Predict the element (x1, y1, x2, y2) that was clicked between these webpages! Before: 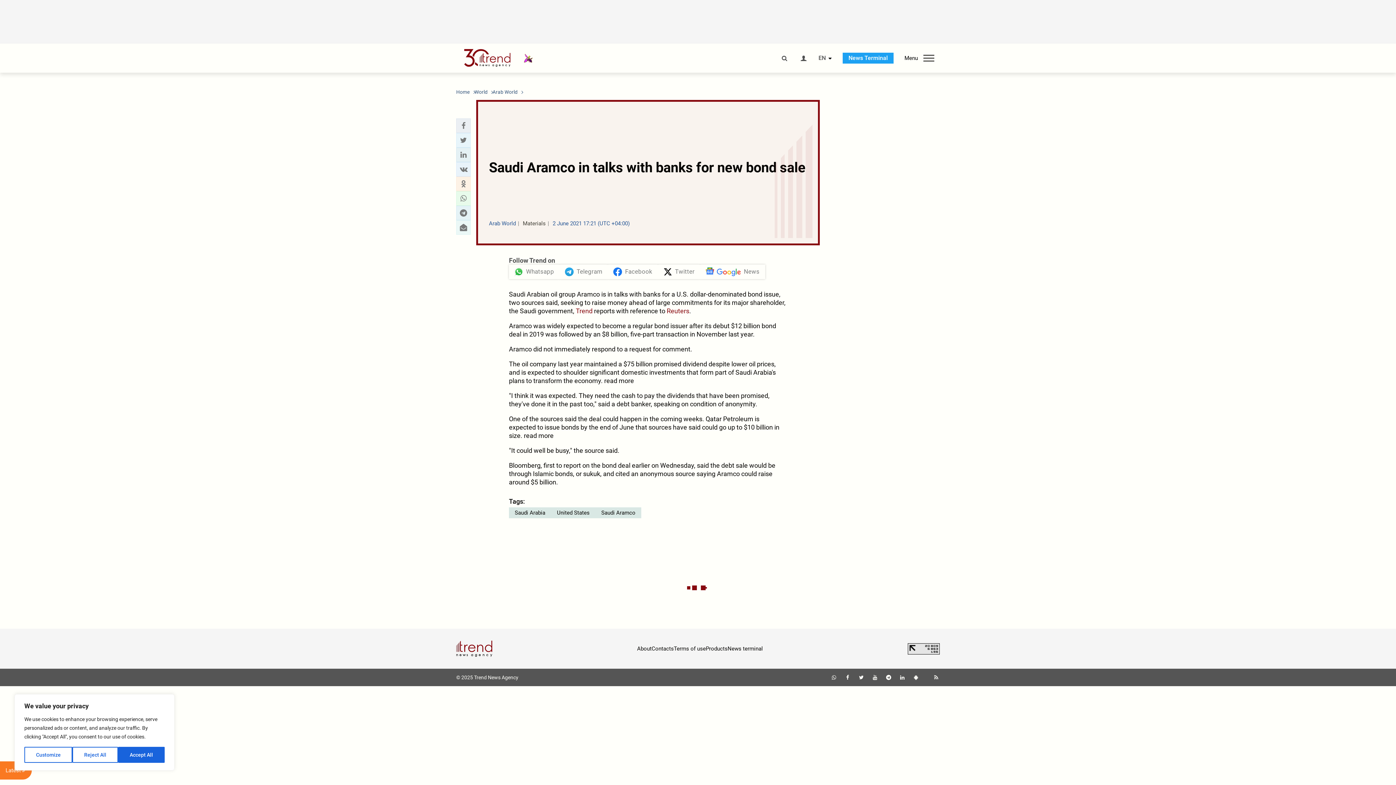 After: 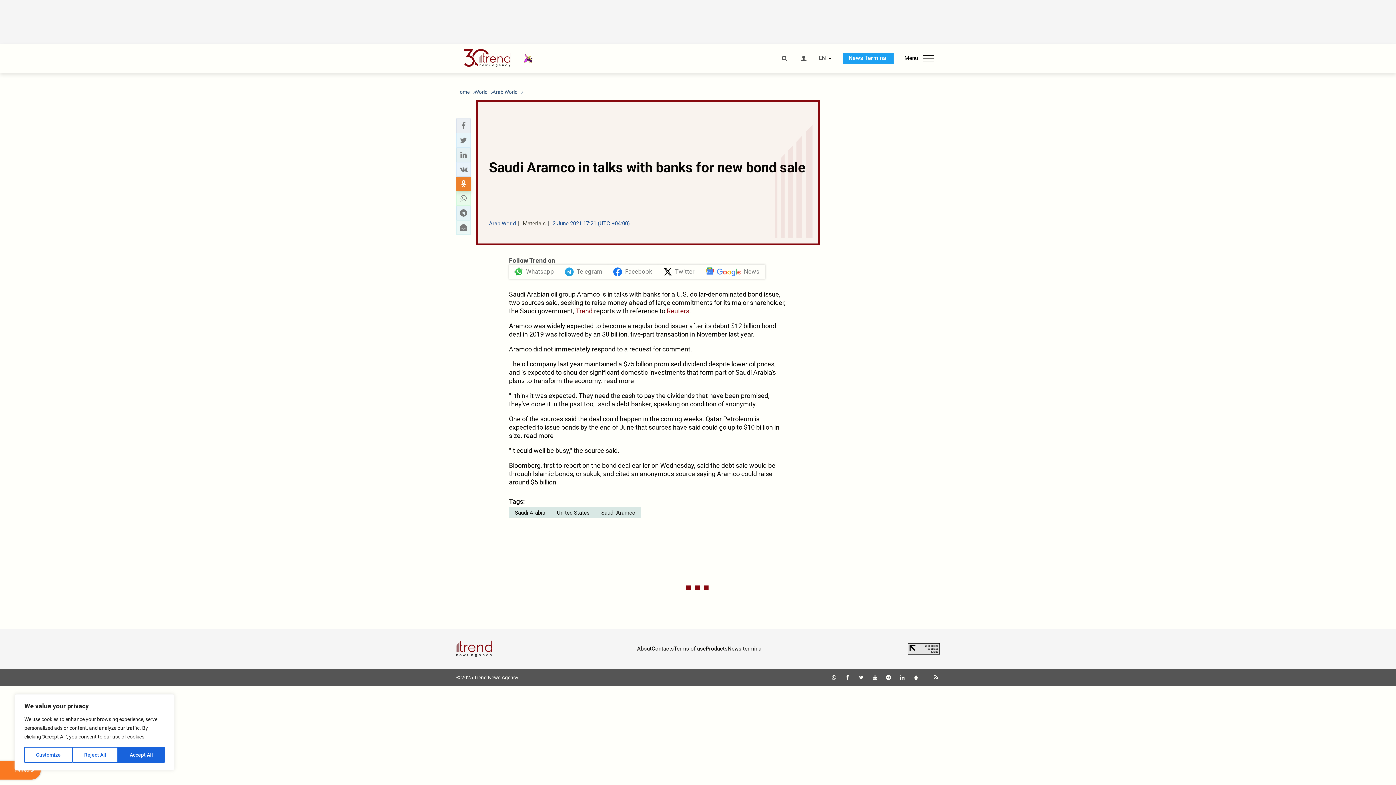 Action: bbox: (458, 179, 468, 188) label: odnoklassniki sharing